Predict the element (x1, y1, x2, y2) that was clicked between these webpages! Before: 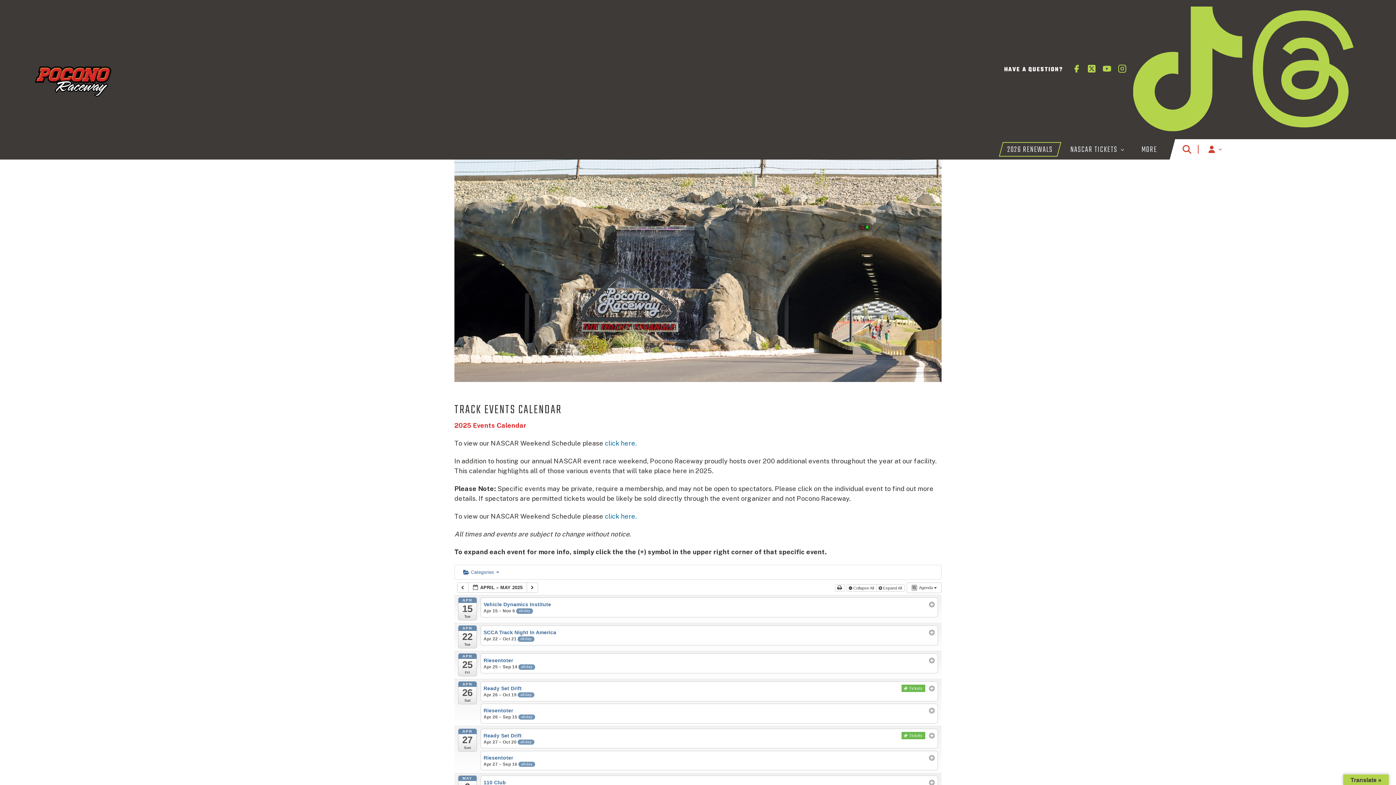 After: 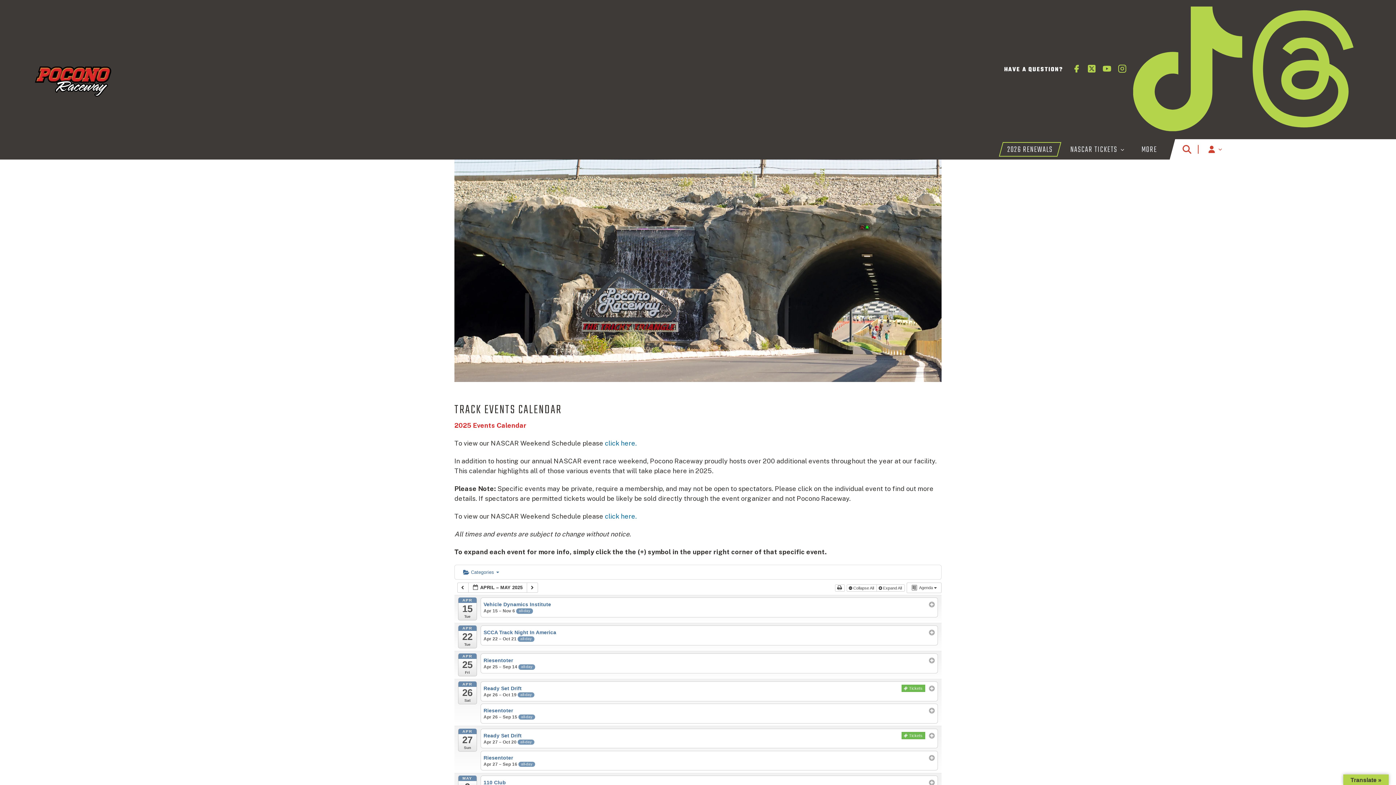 Action: bbox: (1206, 141, 1228, 157) label: MY ACCOUNT ICON